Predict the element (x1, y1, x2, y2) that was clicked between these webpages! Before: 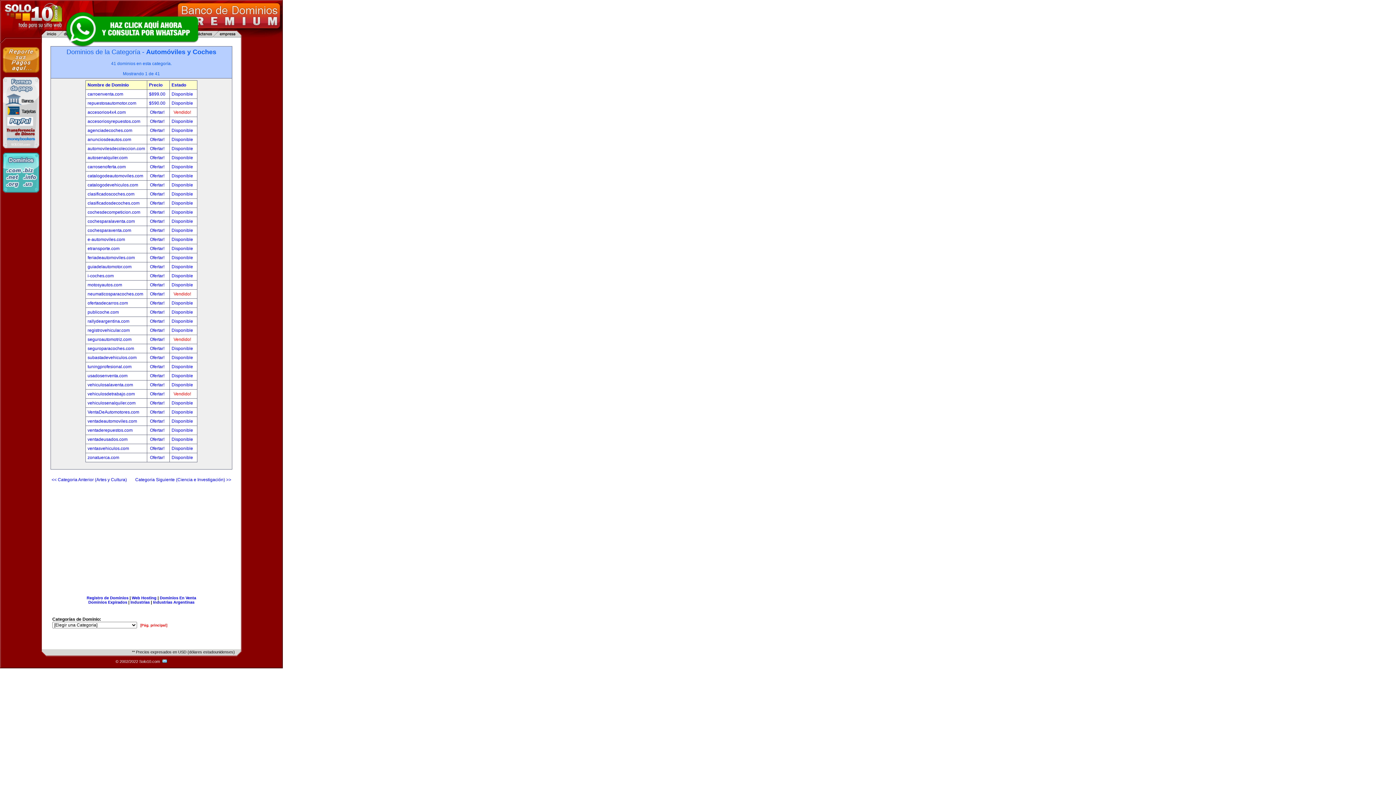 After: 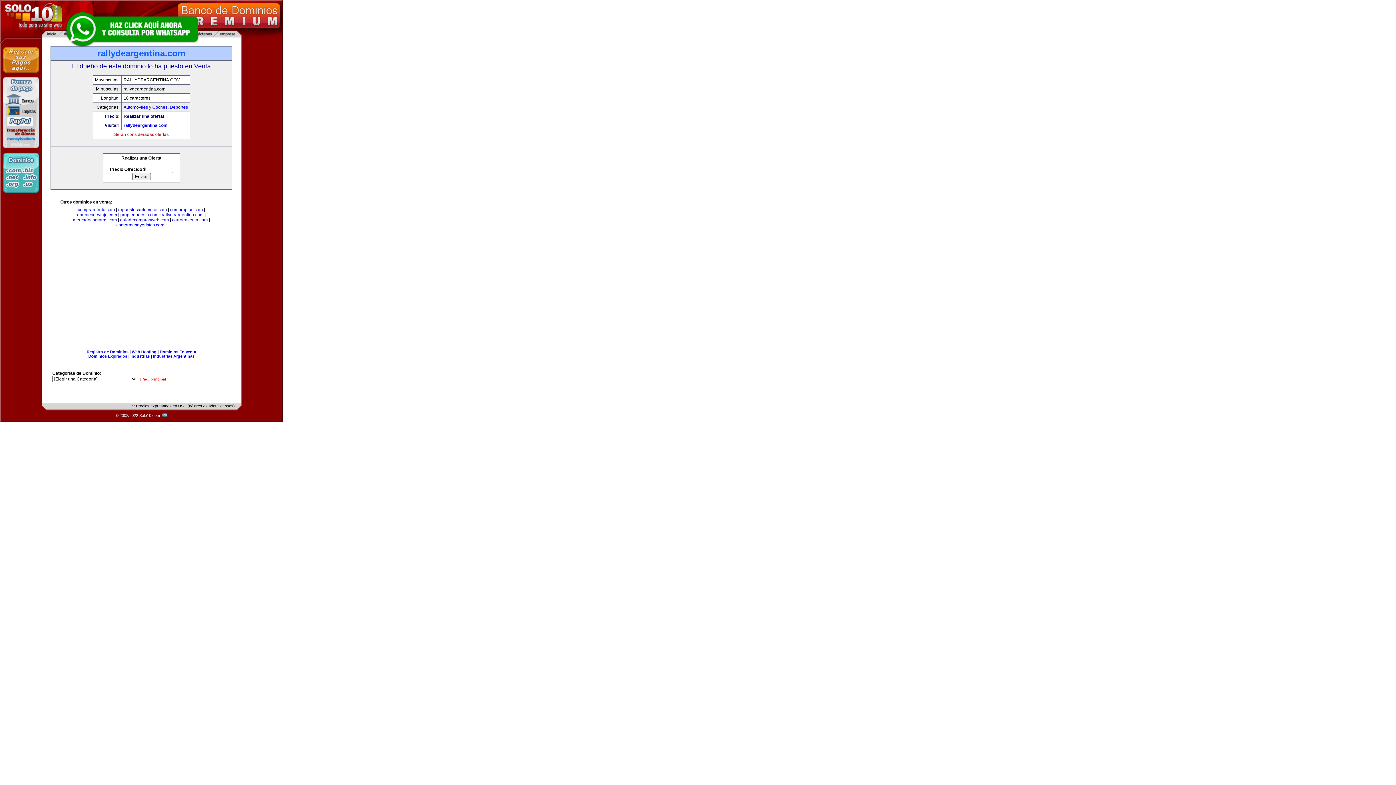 Action: label: Disponible bbox: (171, 318, 193, 324)